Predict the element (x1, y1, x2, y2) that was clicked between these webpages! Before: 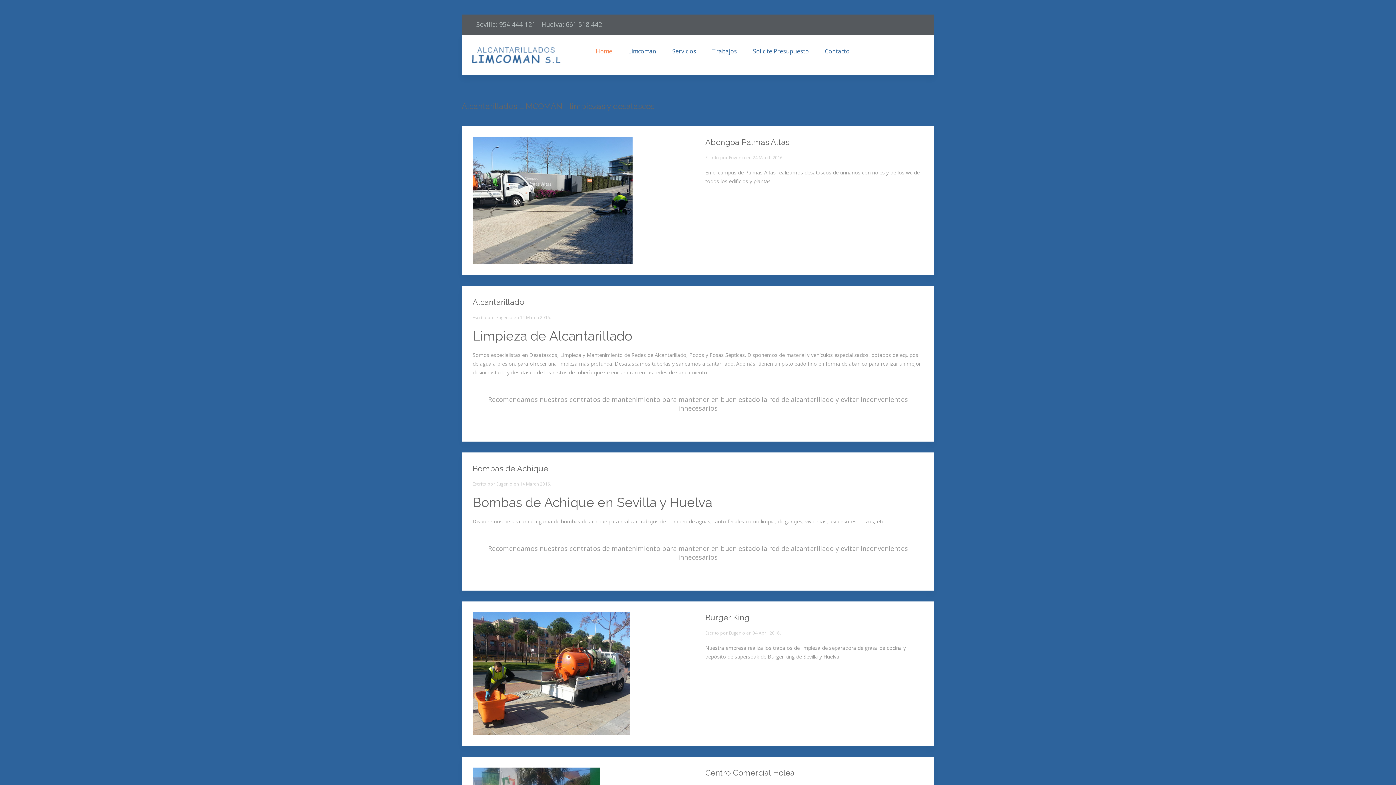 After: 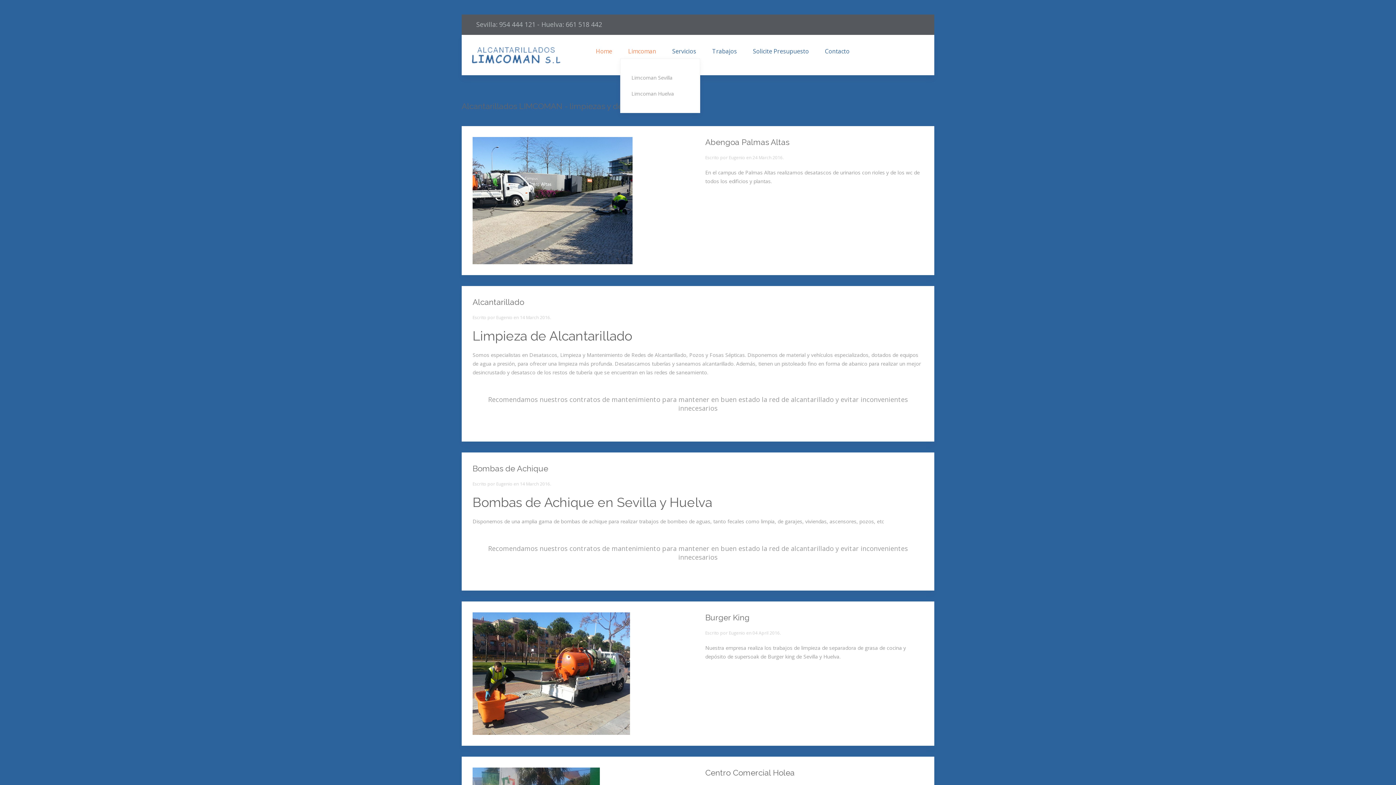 Action: label: Limcoman bbox: (620, 44, 664, 58)